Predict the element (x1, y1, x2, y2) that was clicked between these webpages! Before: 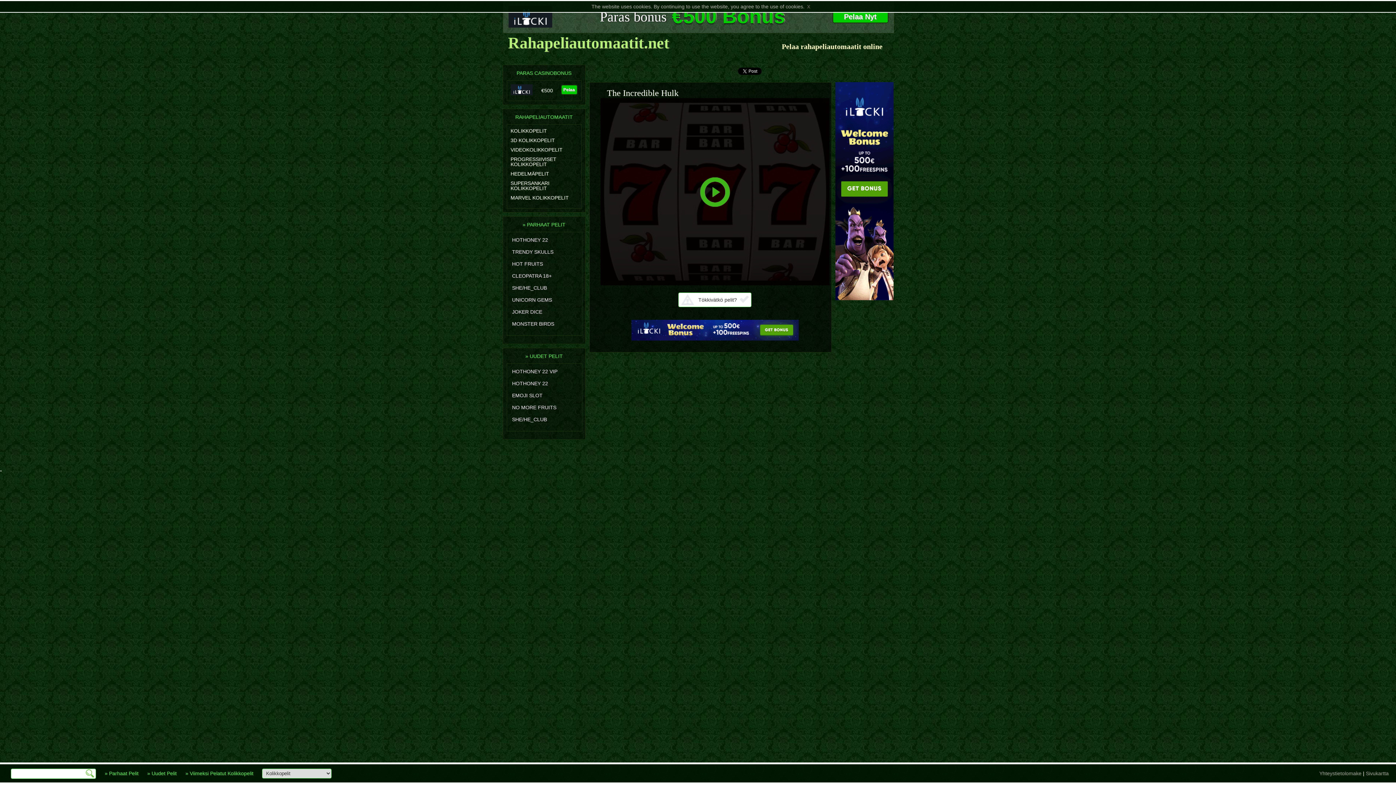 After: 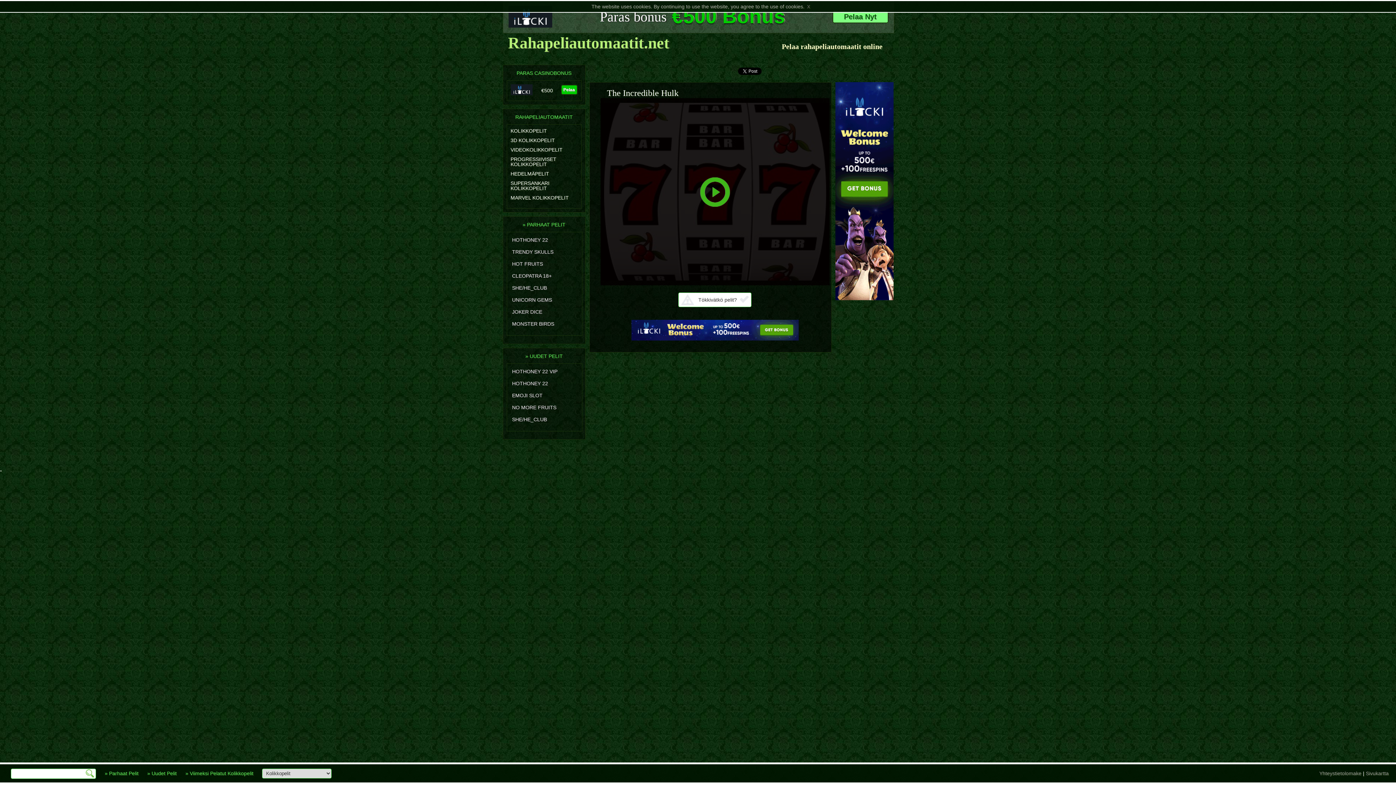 Action: label: Pelaa Nyt bbox: (832, 4, 888, 29)